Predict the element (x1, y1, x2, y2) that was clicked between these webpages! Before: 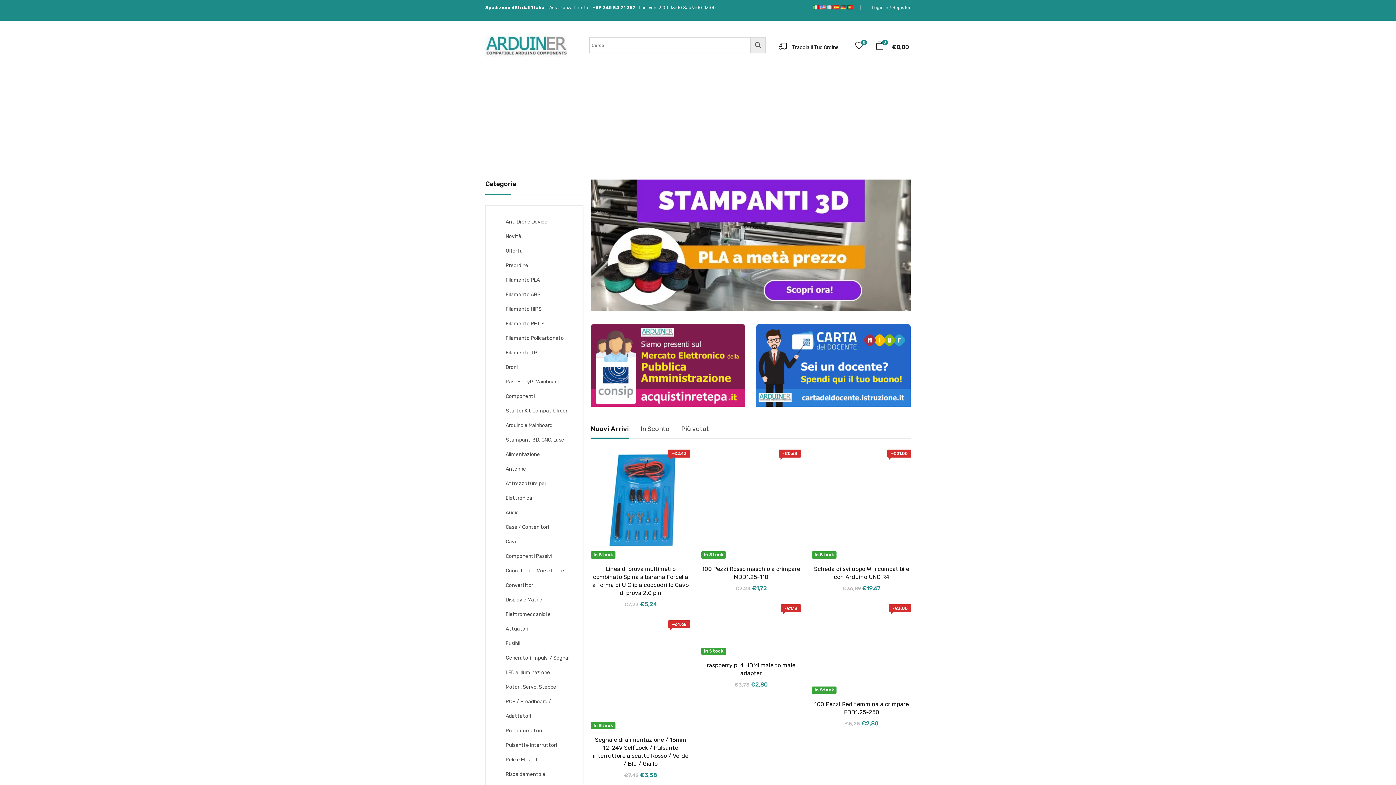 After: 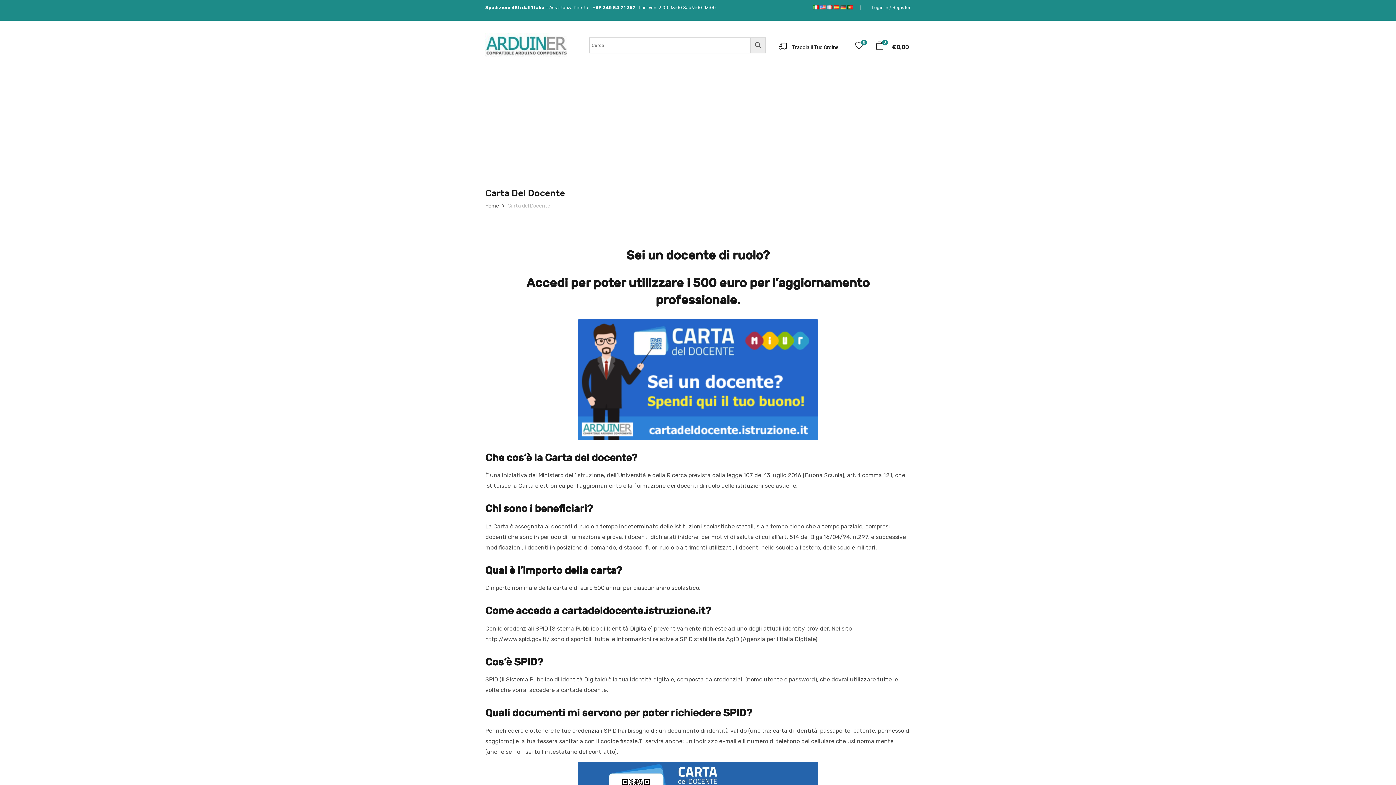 Action: bbox: (756, 512, 910, 666)